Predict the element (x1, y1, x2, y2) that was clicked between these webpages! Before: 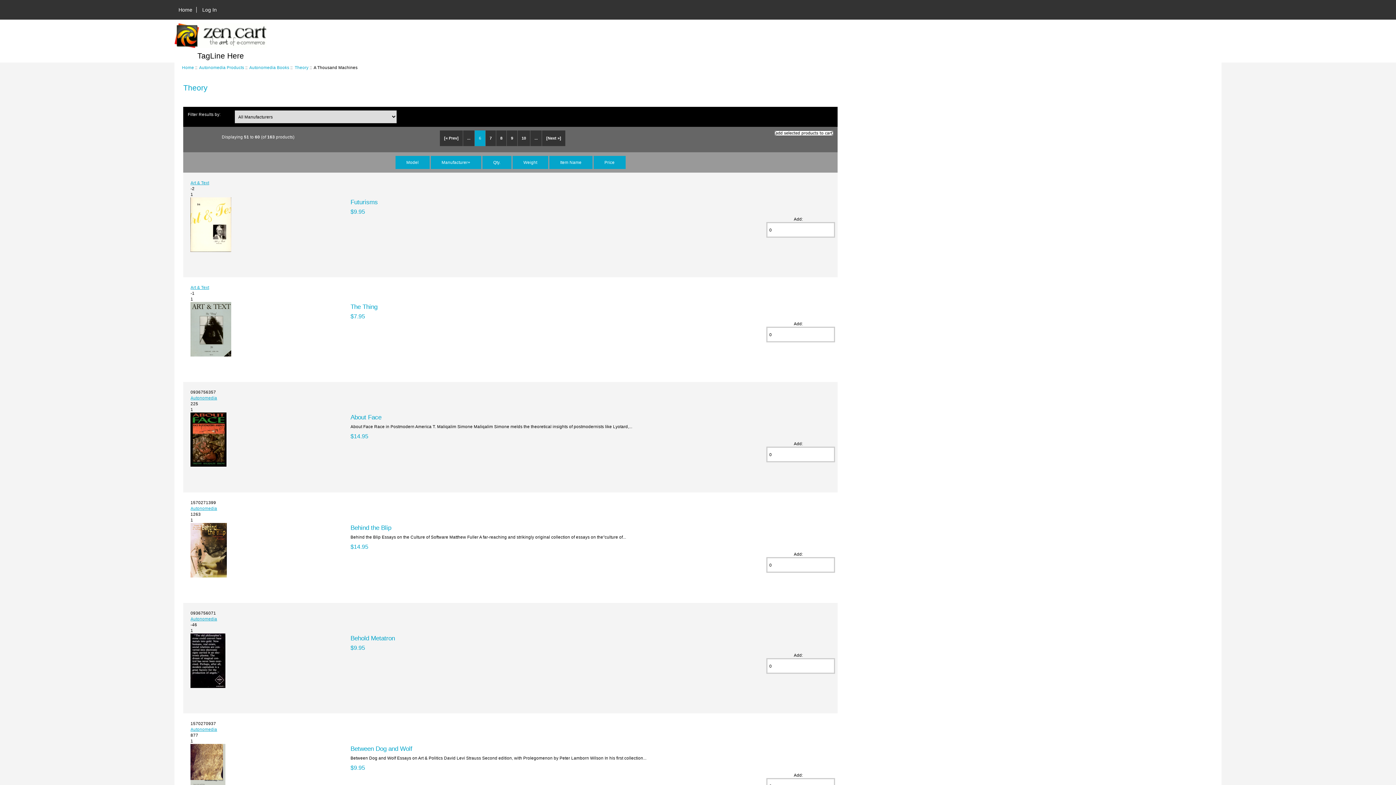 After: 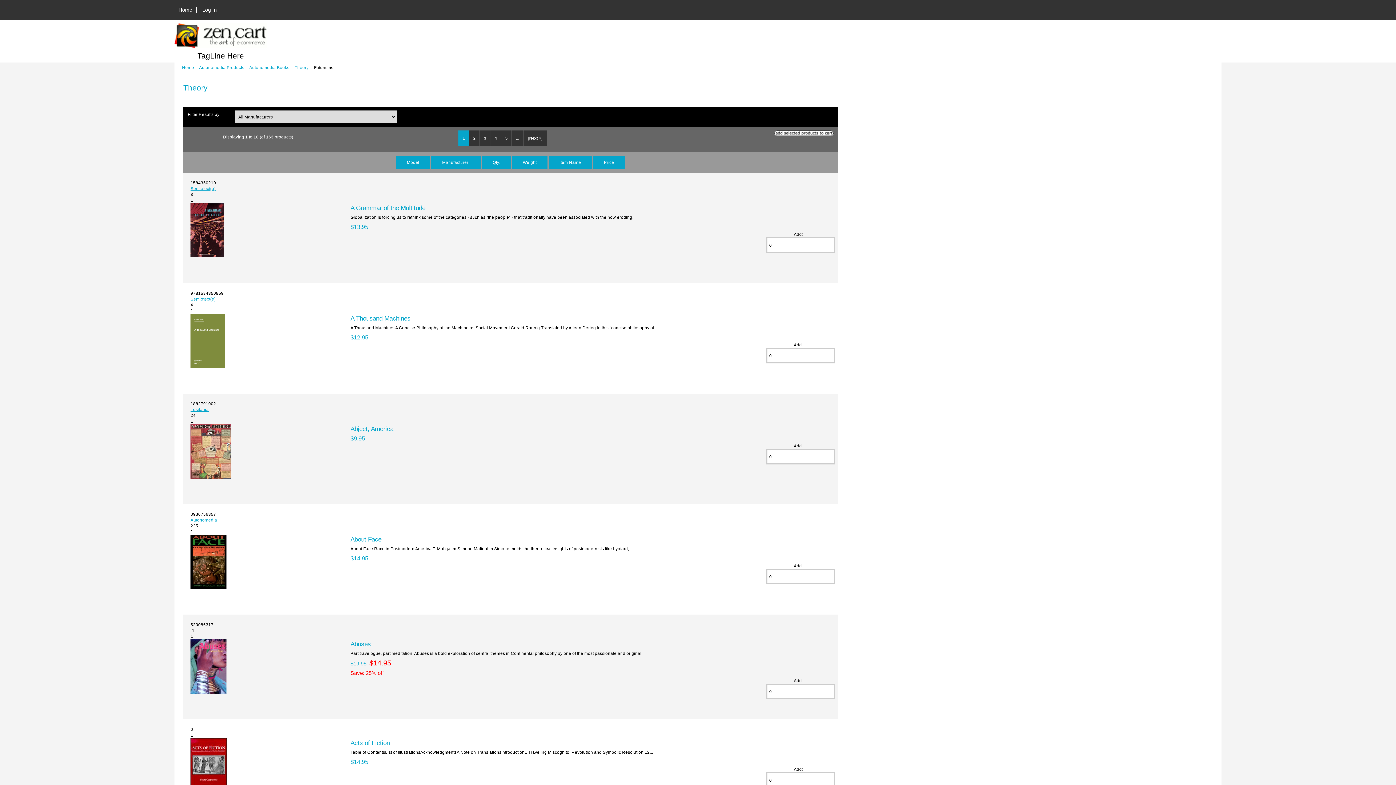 Action: bbox: (350, 198, 377, 205) label: Futurisms